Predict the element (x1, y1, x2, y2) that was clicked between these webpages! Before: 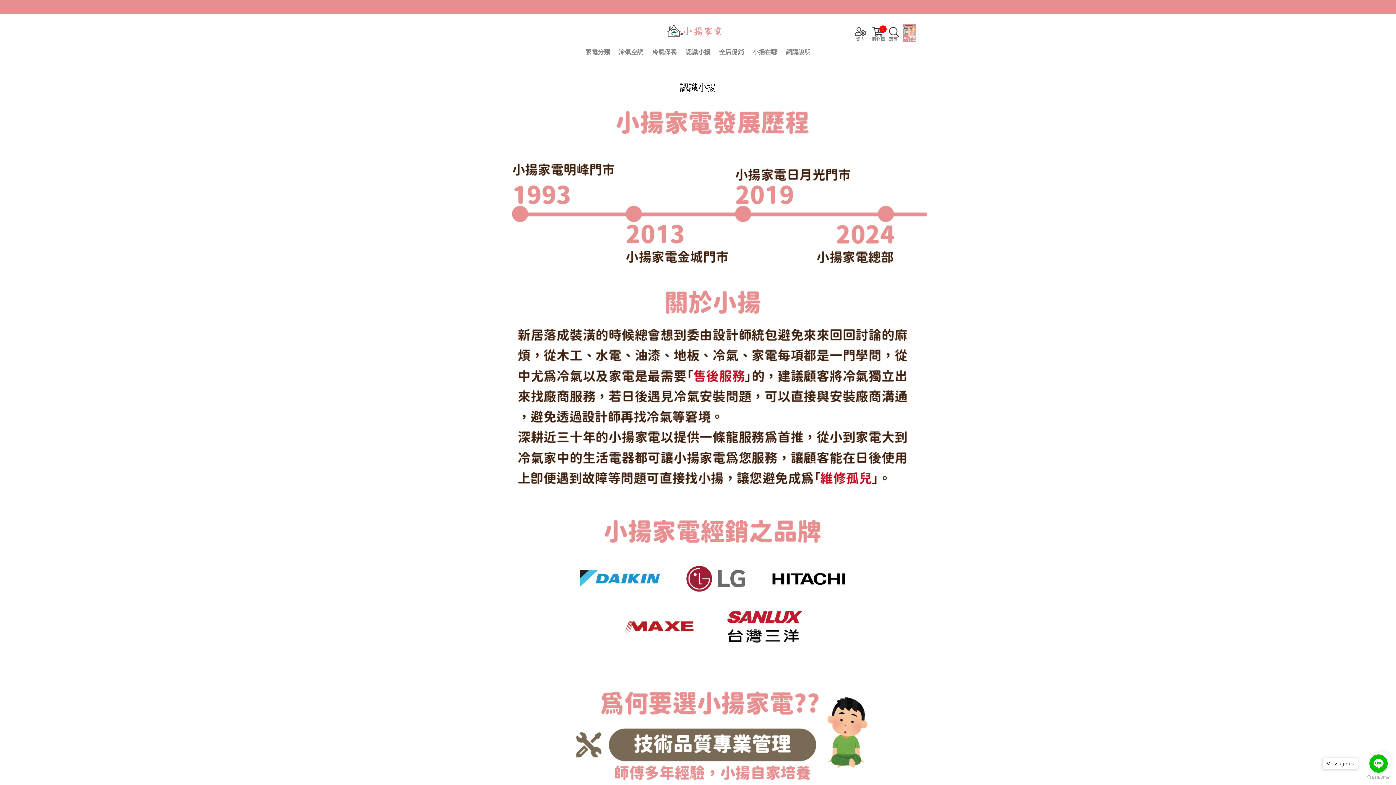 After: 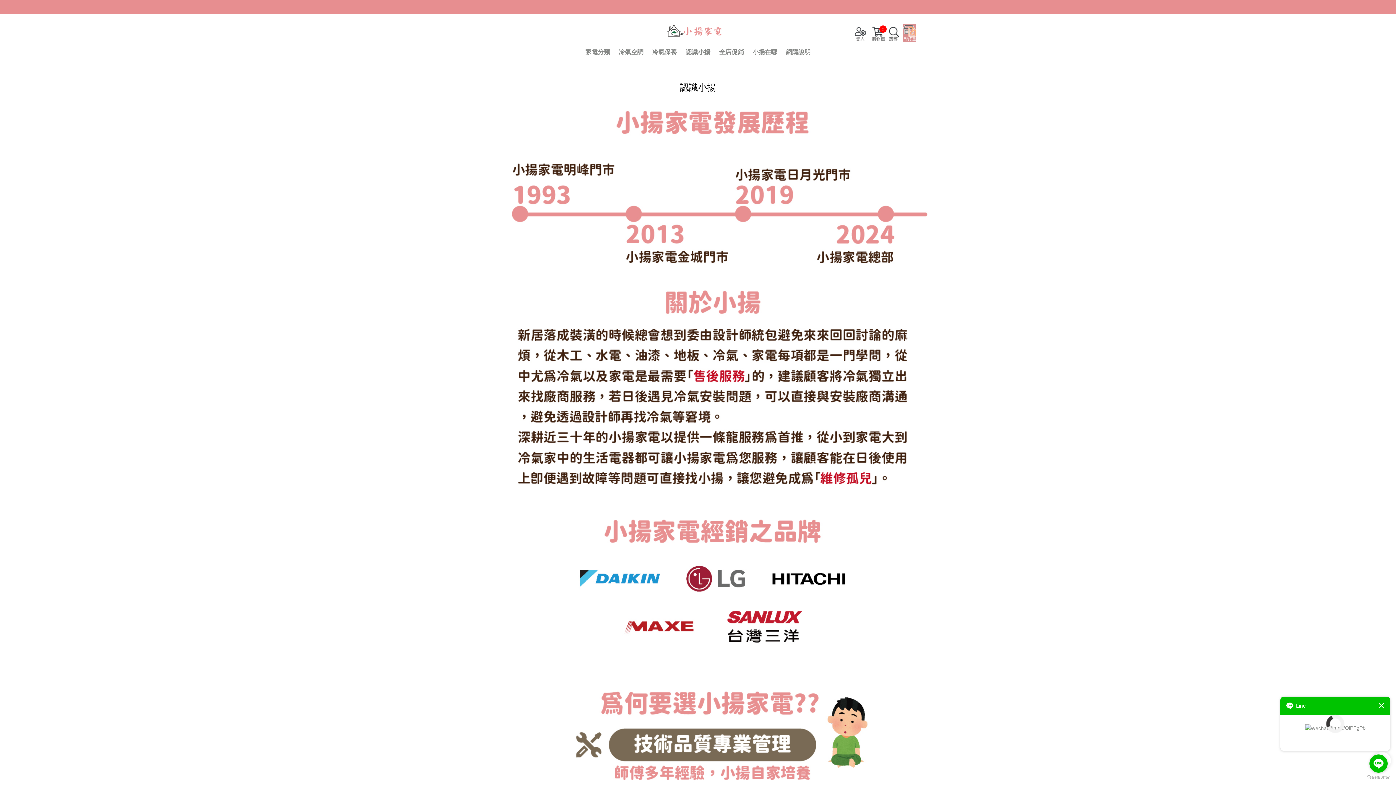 Action: label: Go to line bbox: (1369, 754, 1388, 773)